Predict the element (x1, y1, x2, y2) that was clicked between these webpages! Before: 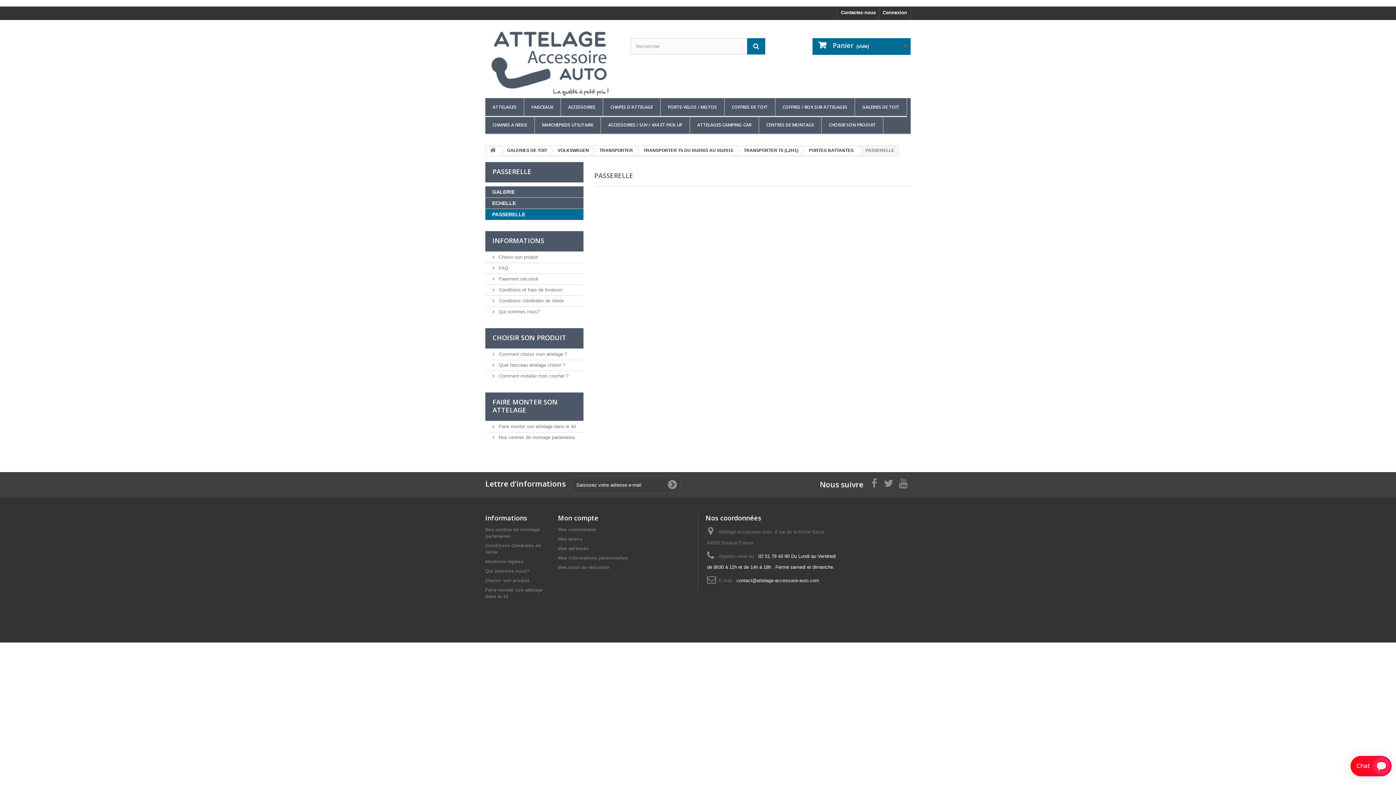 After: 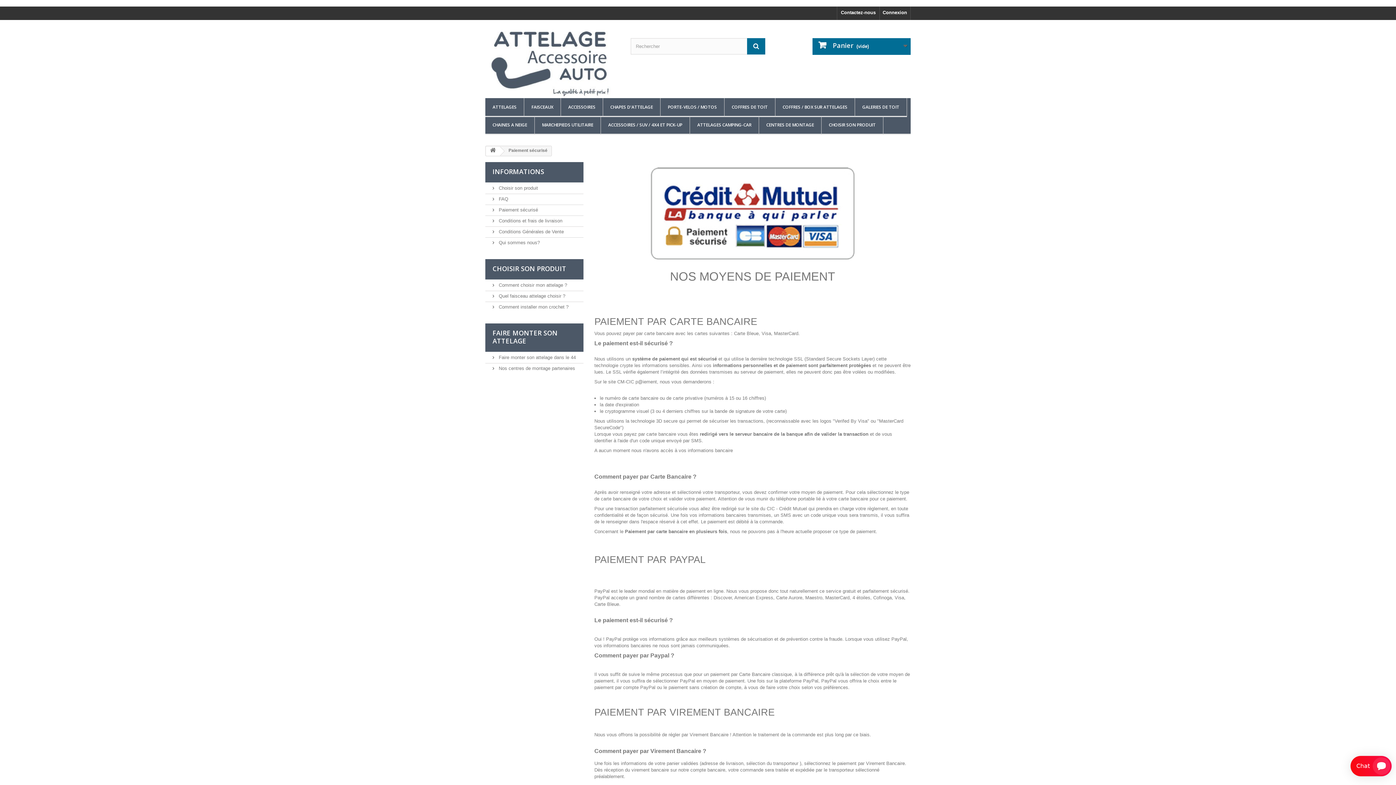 Action: bbox: (492, 276, 538, 281) label:  Paiement sécurisé